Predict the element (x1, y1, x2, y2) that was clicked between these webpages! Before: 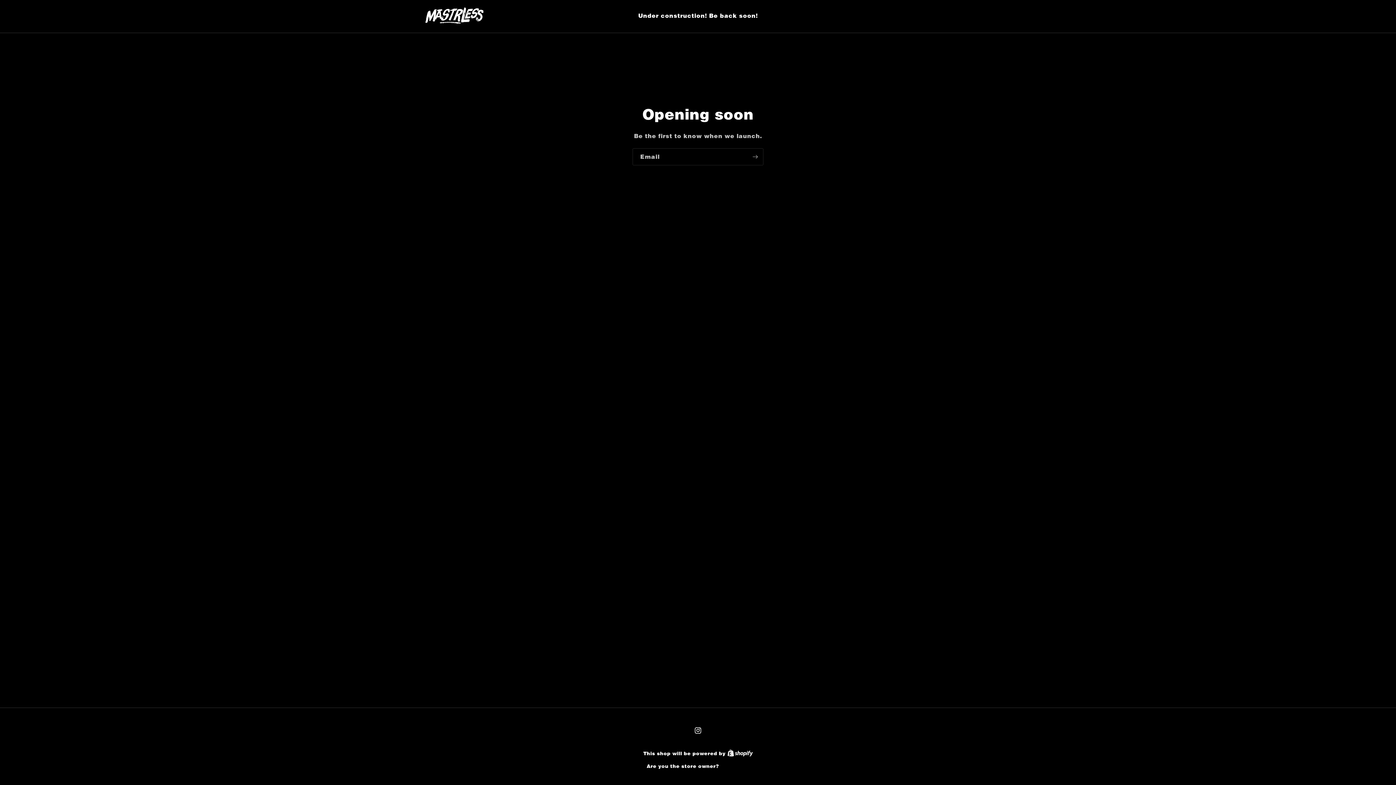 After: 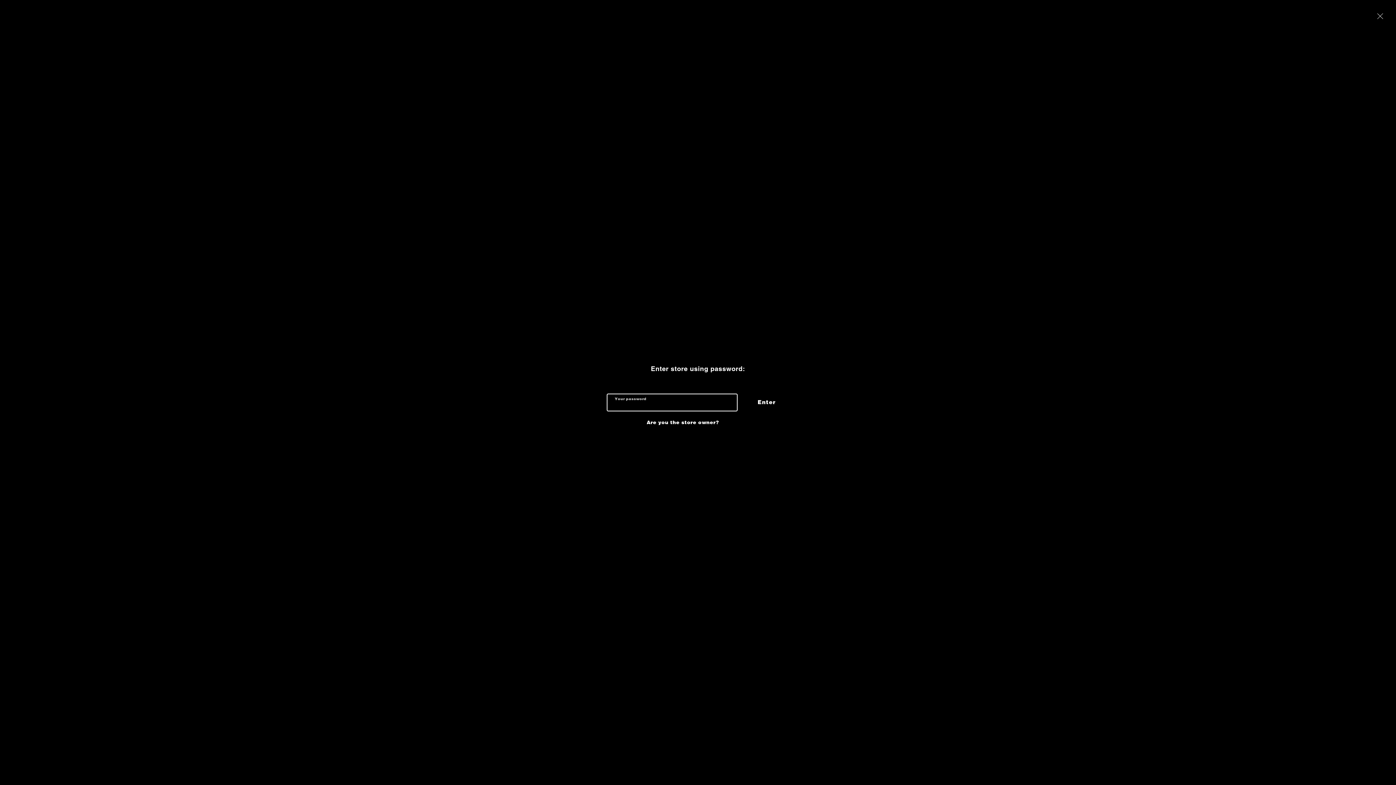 Action: label: Enter using password bbox: (901, 10, 970, 20)